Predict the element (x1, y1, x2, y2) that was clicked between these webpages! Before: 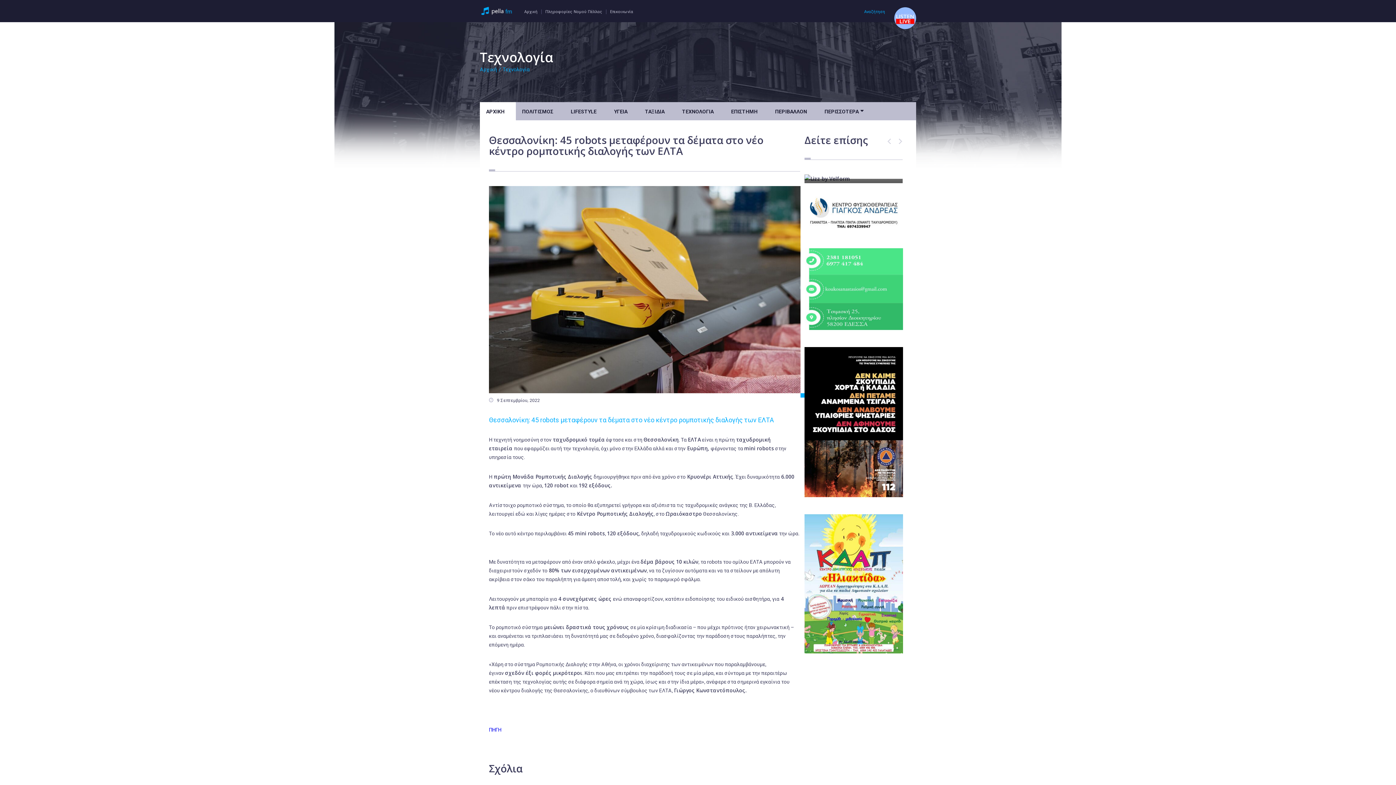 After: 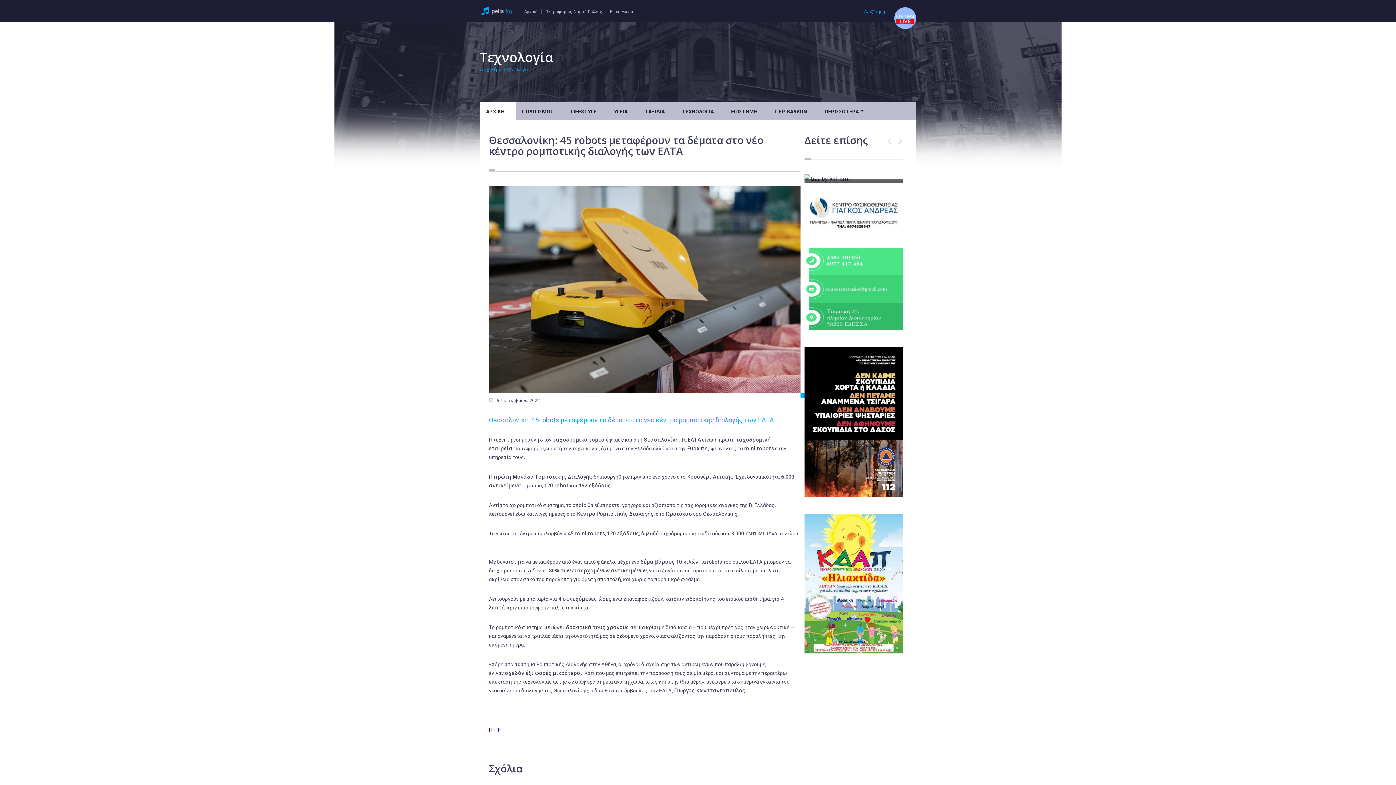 Action: bbox: (804, 225, 903, 232)